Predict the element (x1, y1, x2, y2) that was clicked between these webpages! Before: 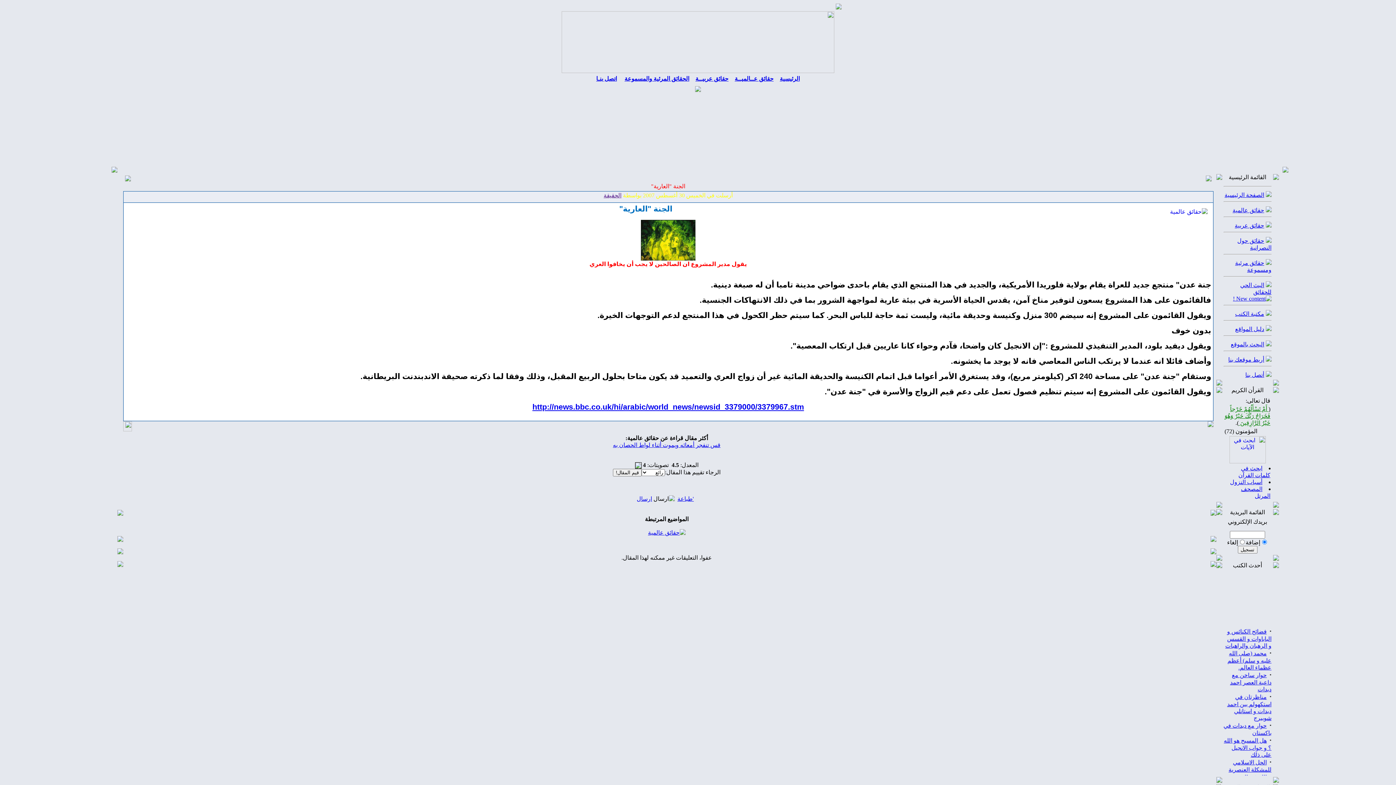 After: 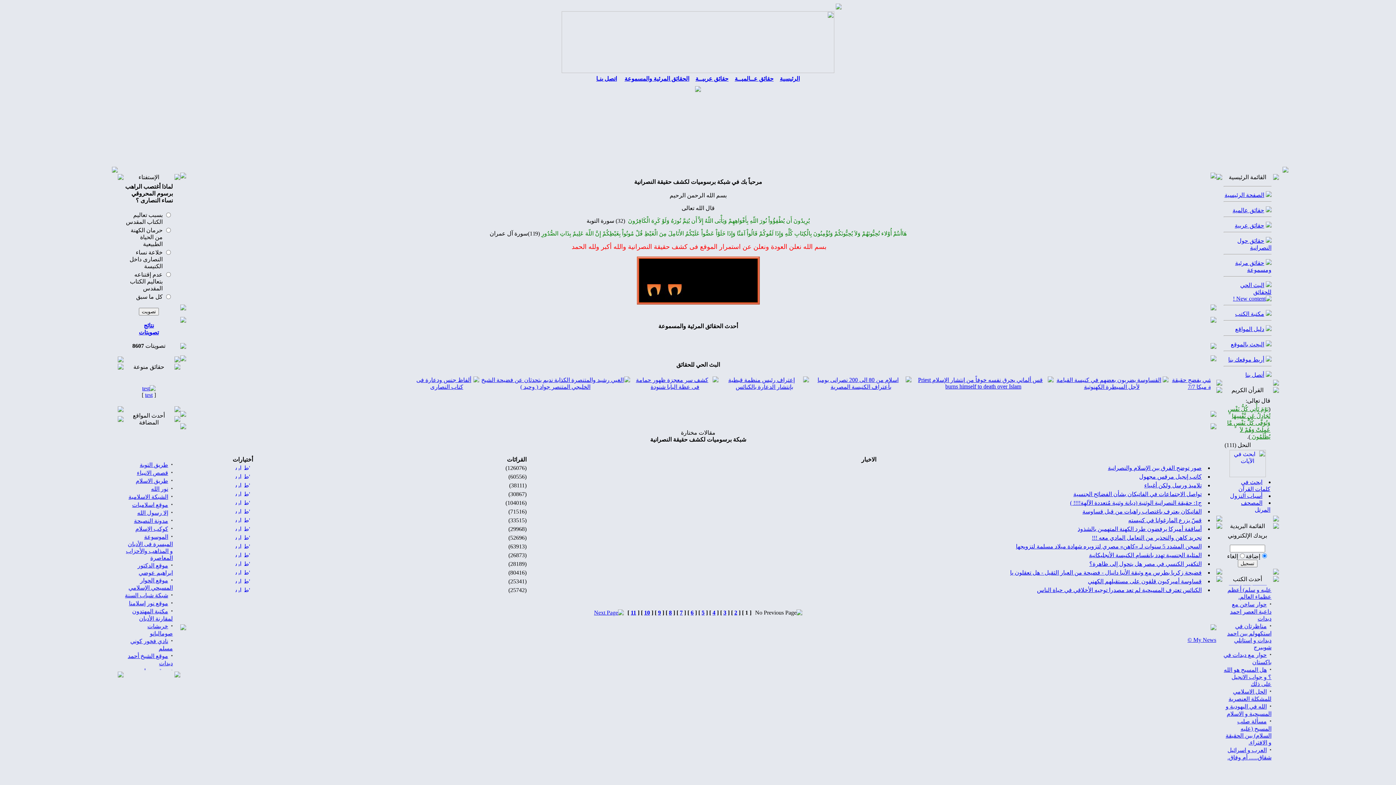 Action: label: الرئيسية bbox: (780, 75, 800, 81)